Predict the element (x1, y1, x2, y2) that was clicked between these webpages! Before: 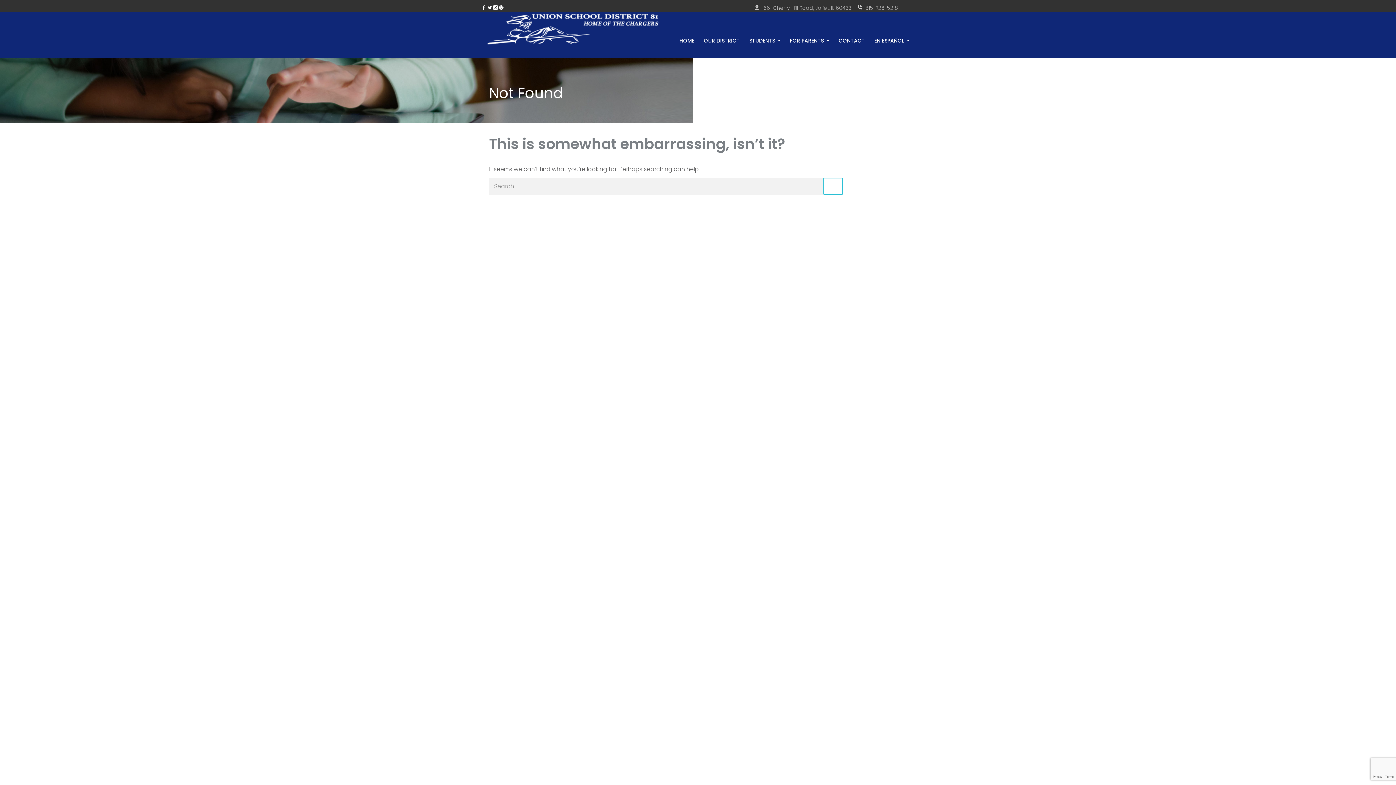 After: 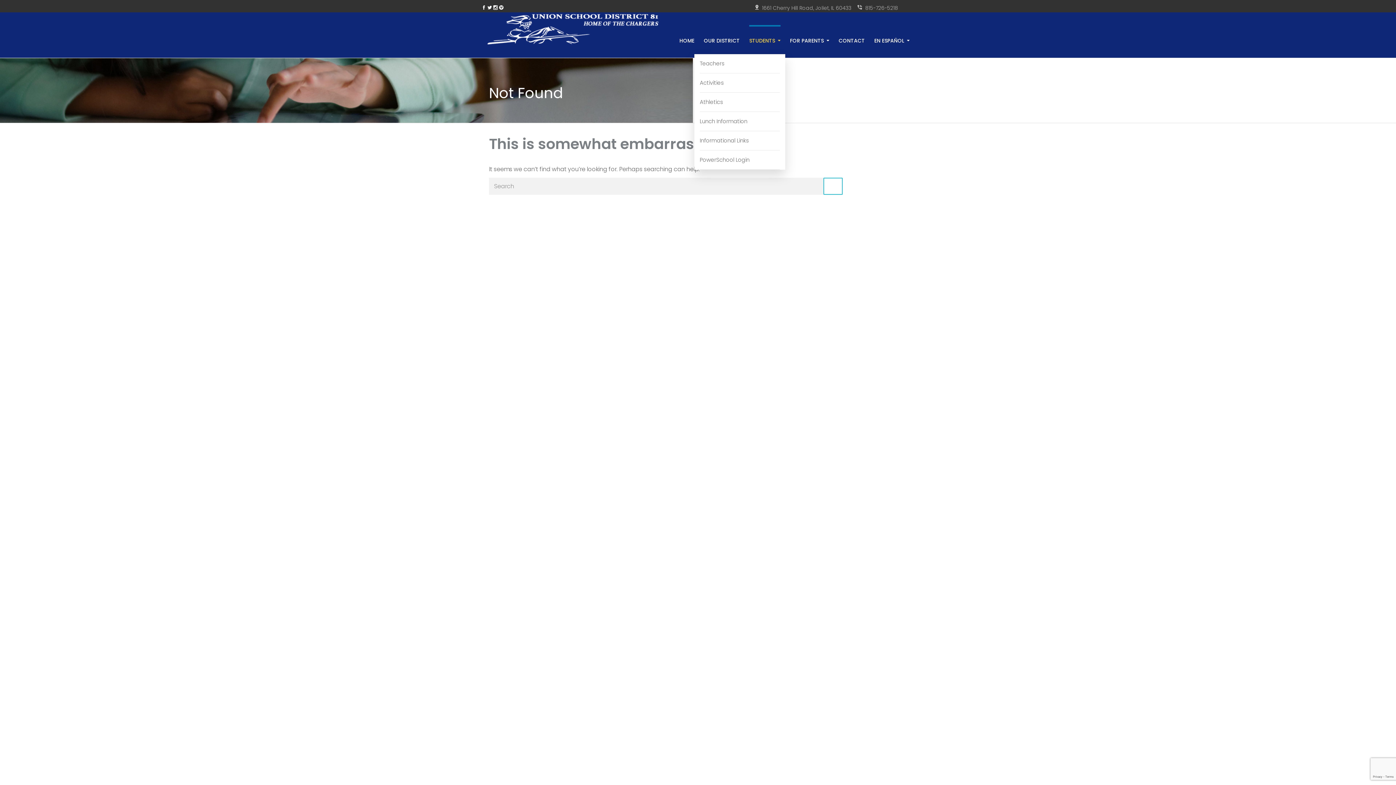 Action: label: STUDENTS bbox: (749, 25, 780, 43)